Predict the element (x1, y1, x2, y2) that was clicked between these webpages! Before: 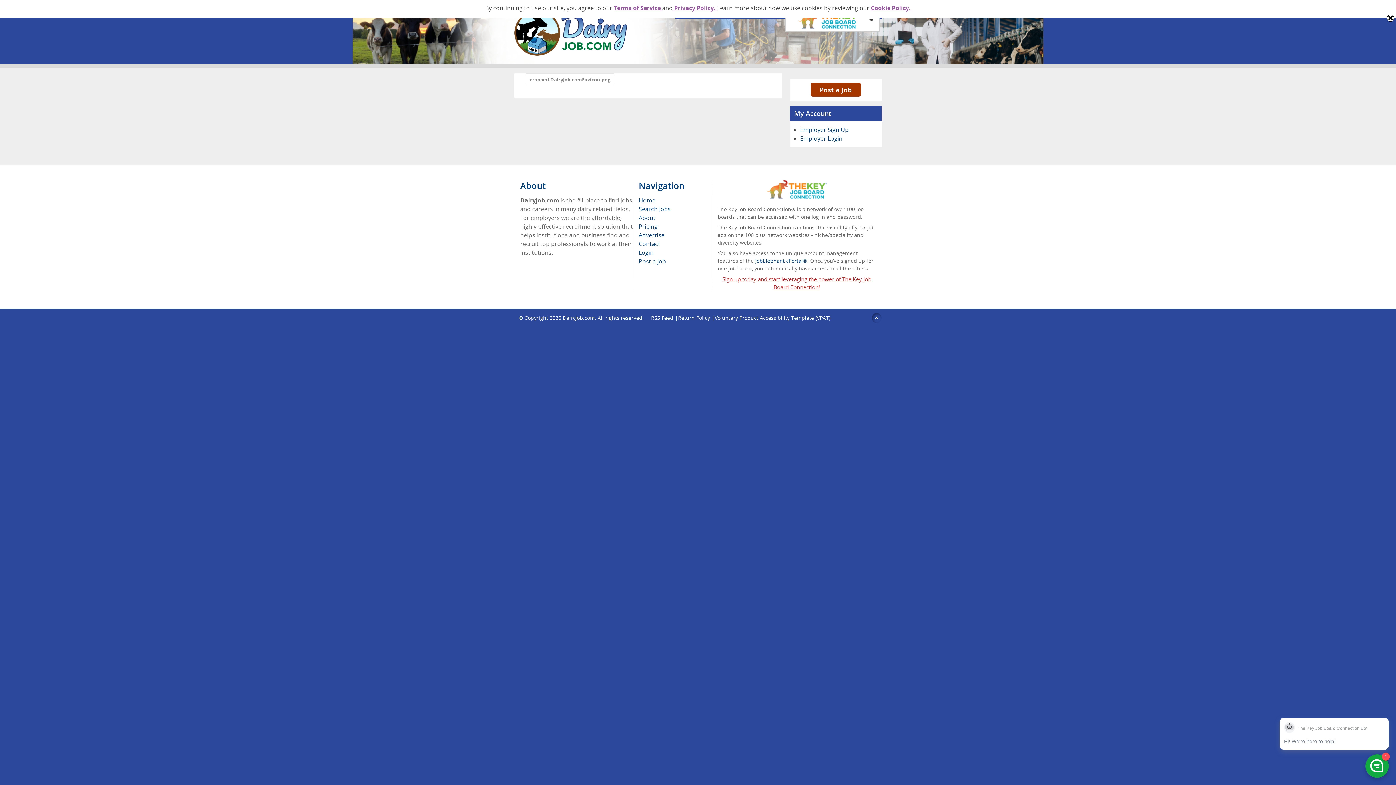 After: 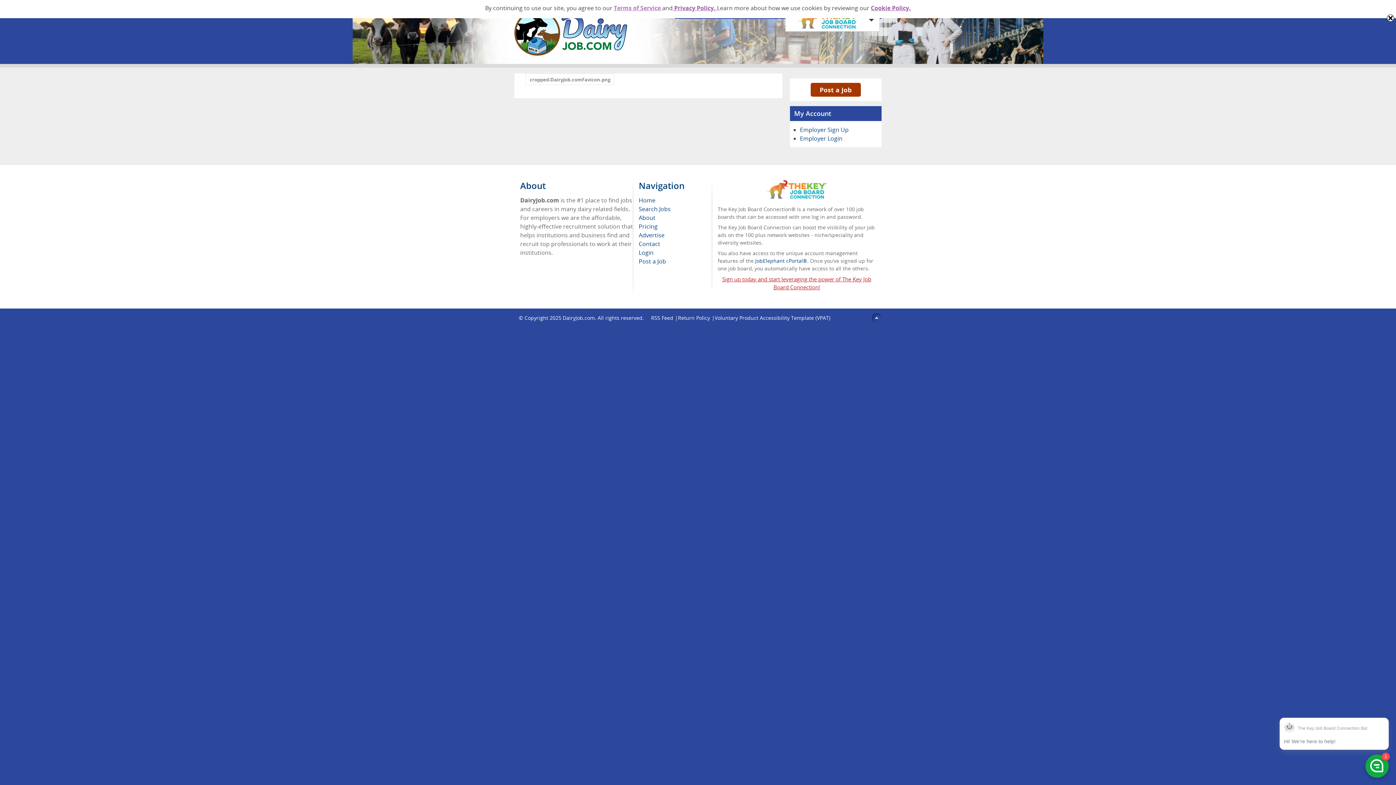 Action: bbox: (614, 4, 662, 12) label: Terms of Service 